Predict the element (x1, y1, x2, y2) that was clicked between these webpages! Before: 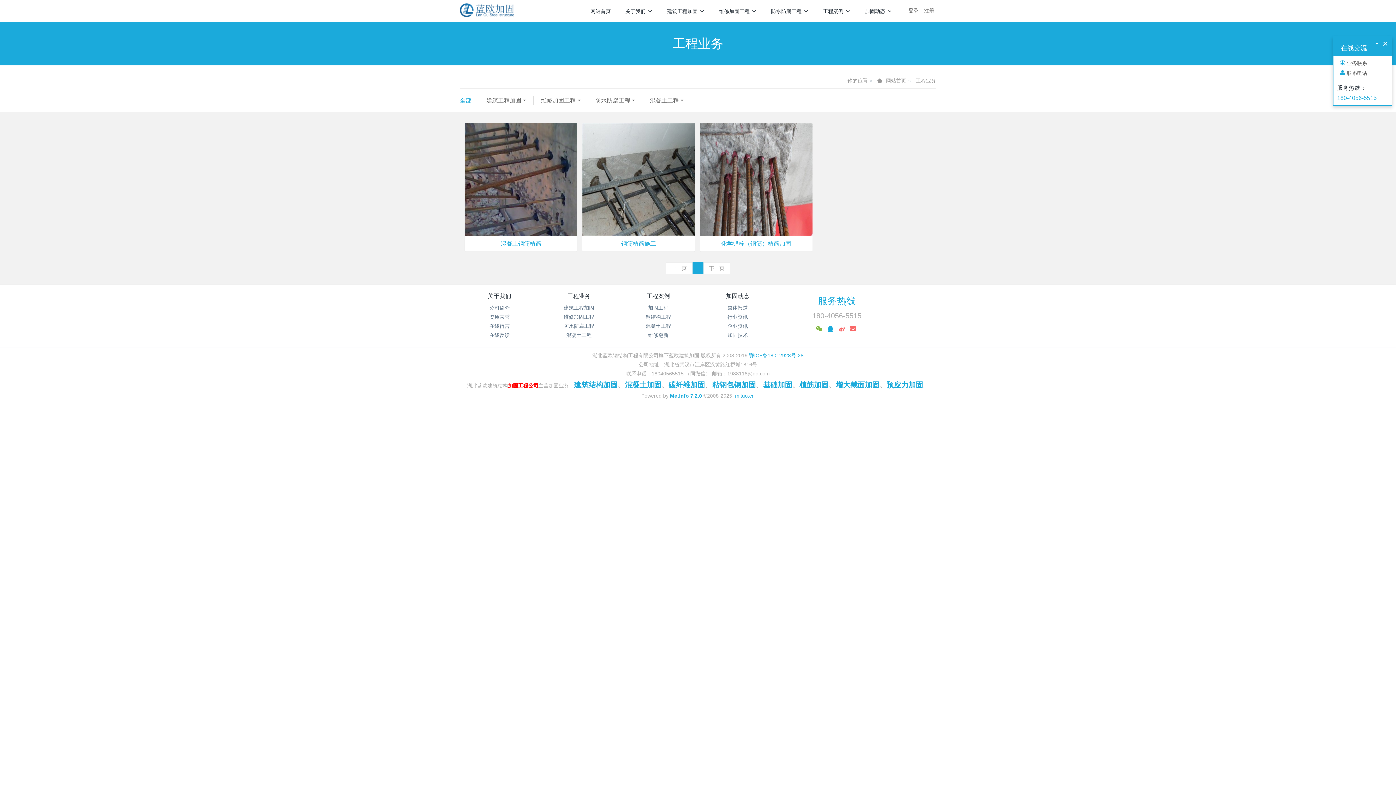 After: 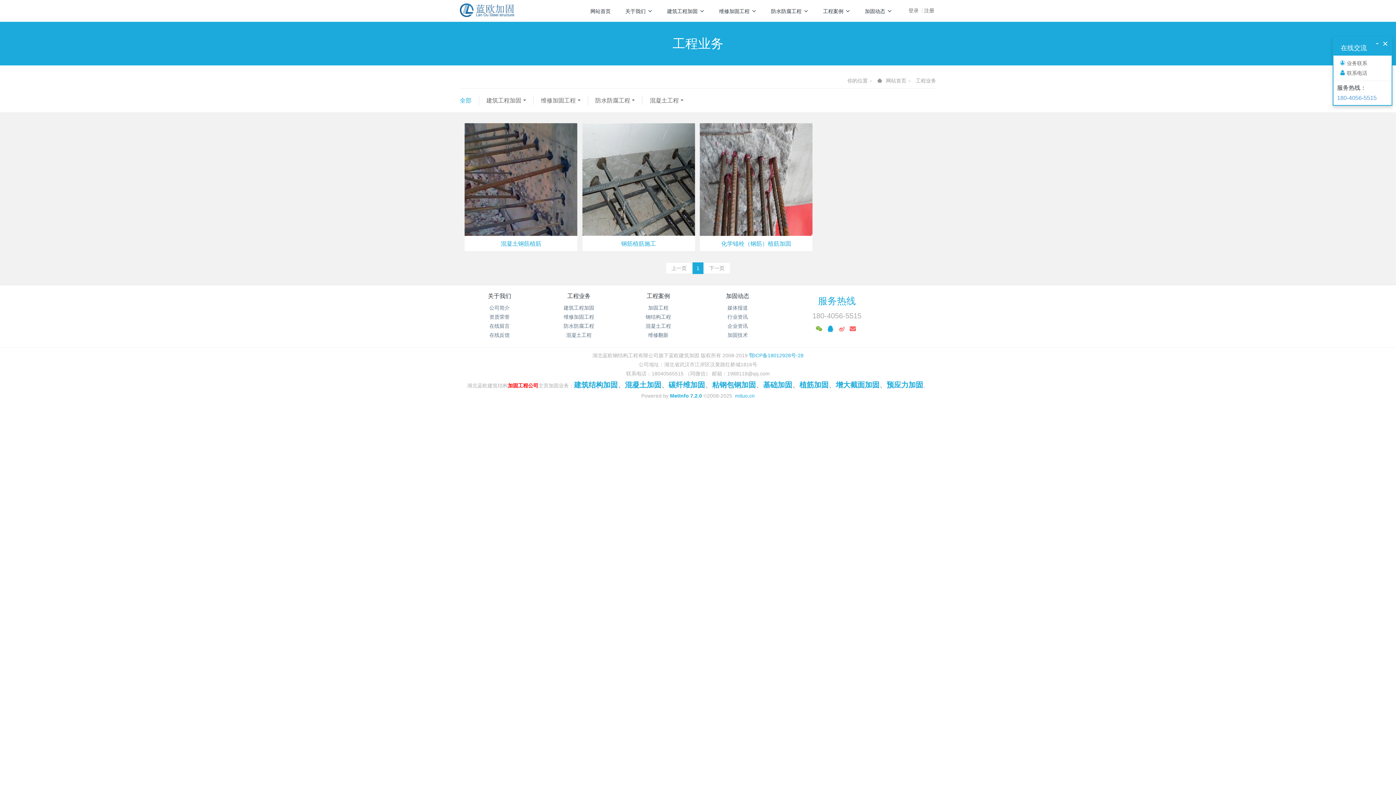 Action: bbox: (1337, 94, 1377, 101) label: 180-4056-5515